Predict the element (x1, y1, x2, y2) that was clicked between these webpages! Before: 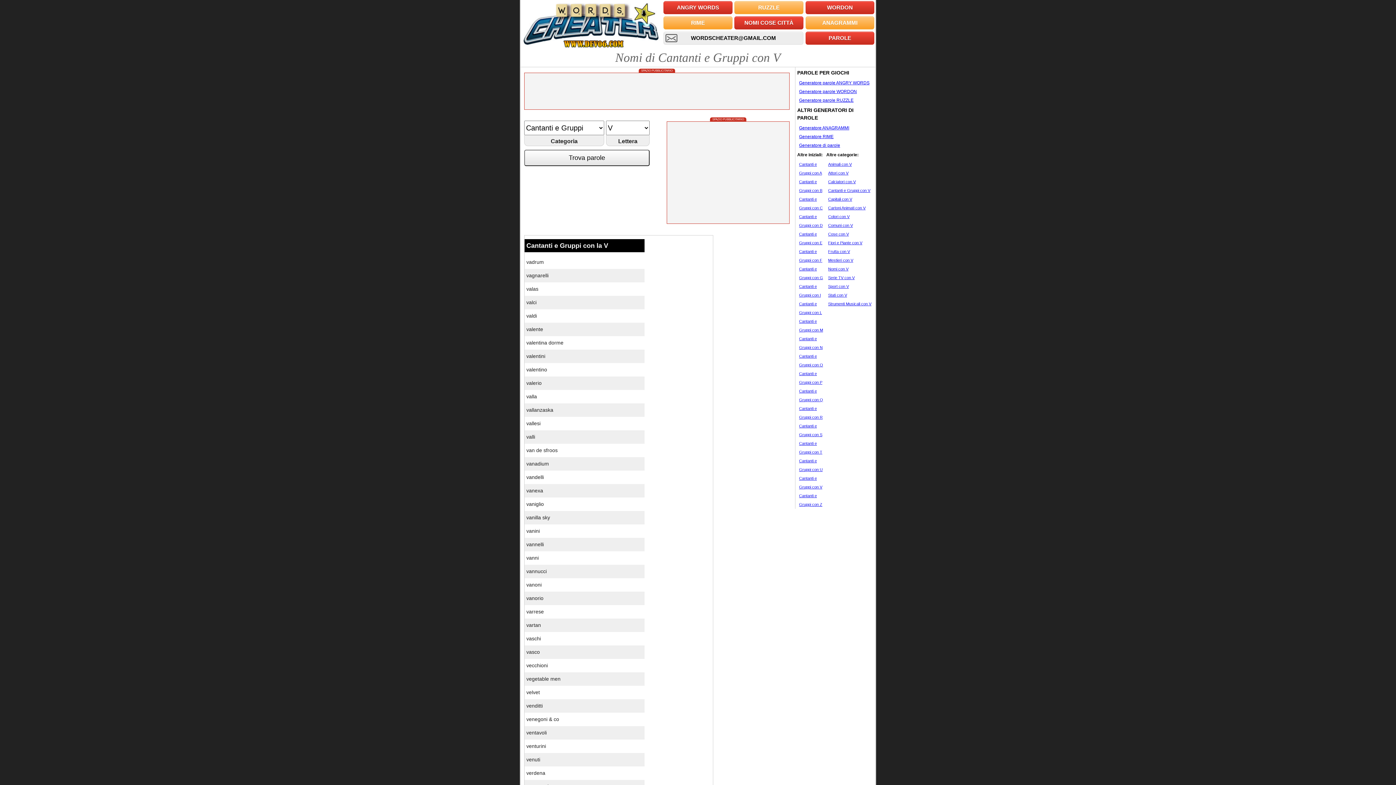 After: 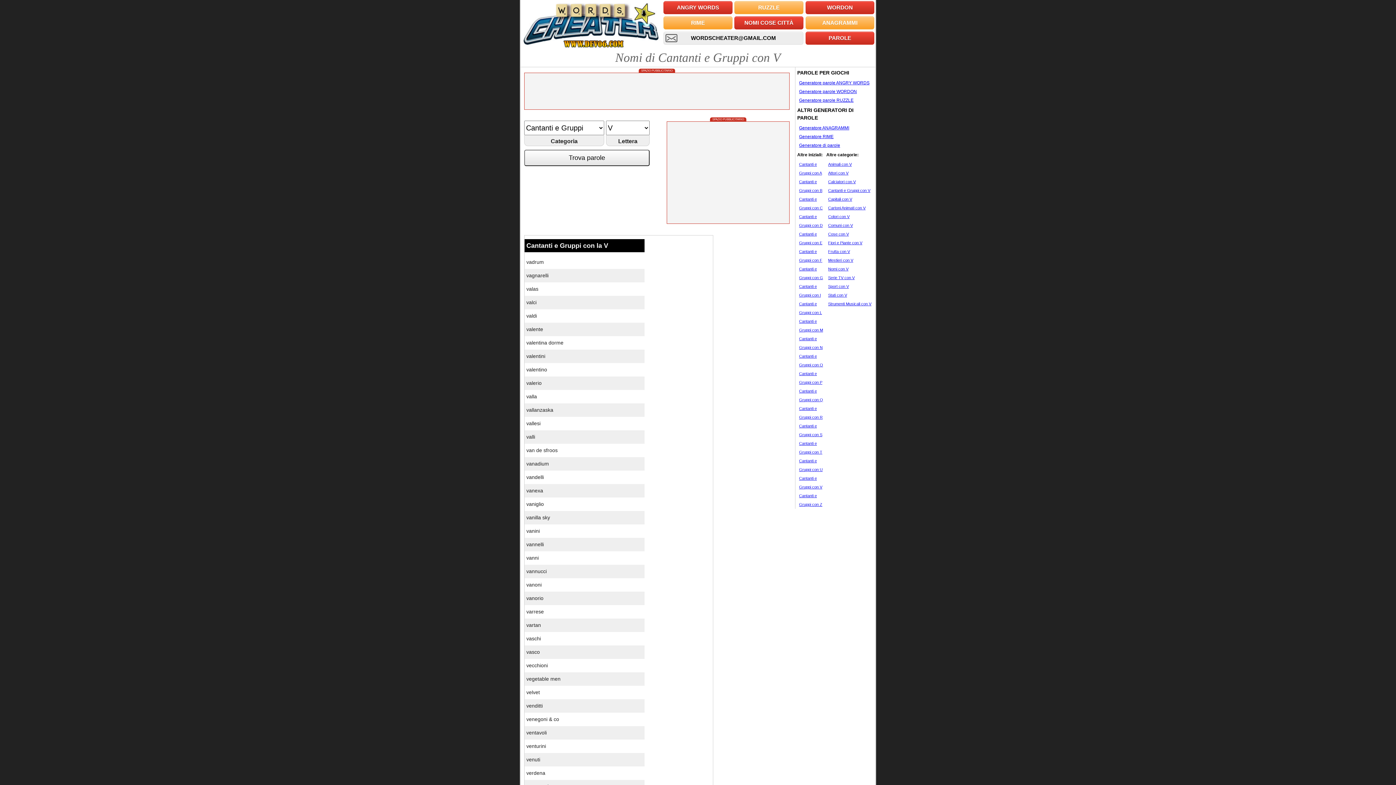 Action: label: Trova parole bbox: (524, 149, 649, 166)